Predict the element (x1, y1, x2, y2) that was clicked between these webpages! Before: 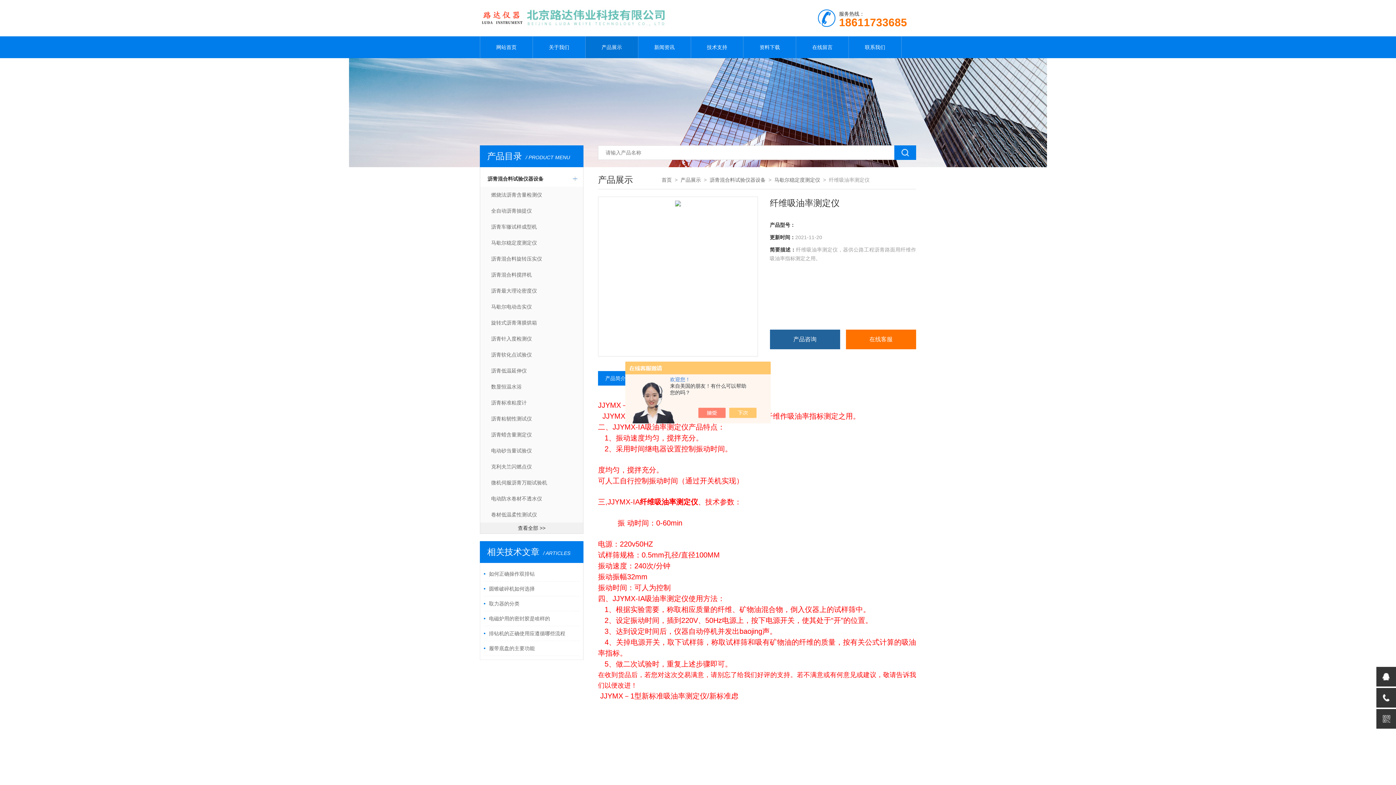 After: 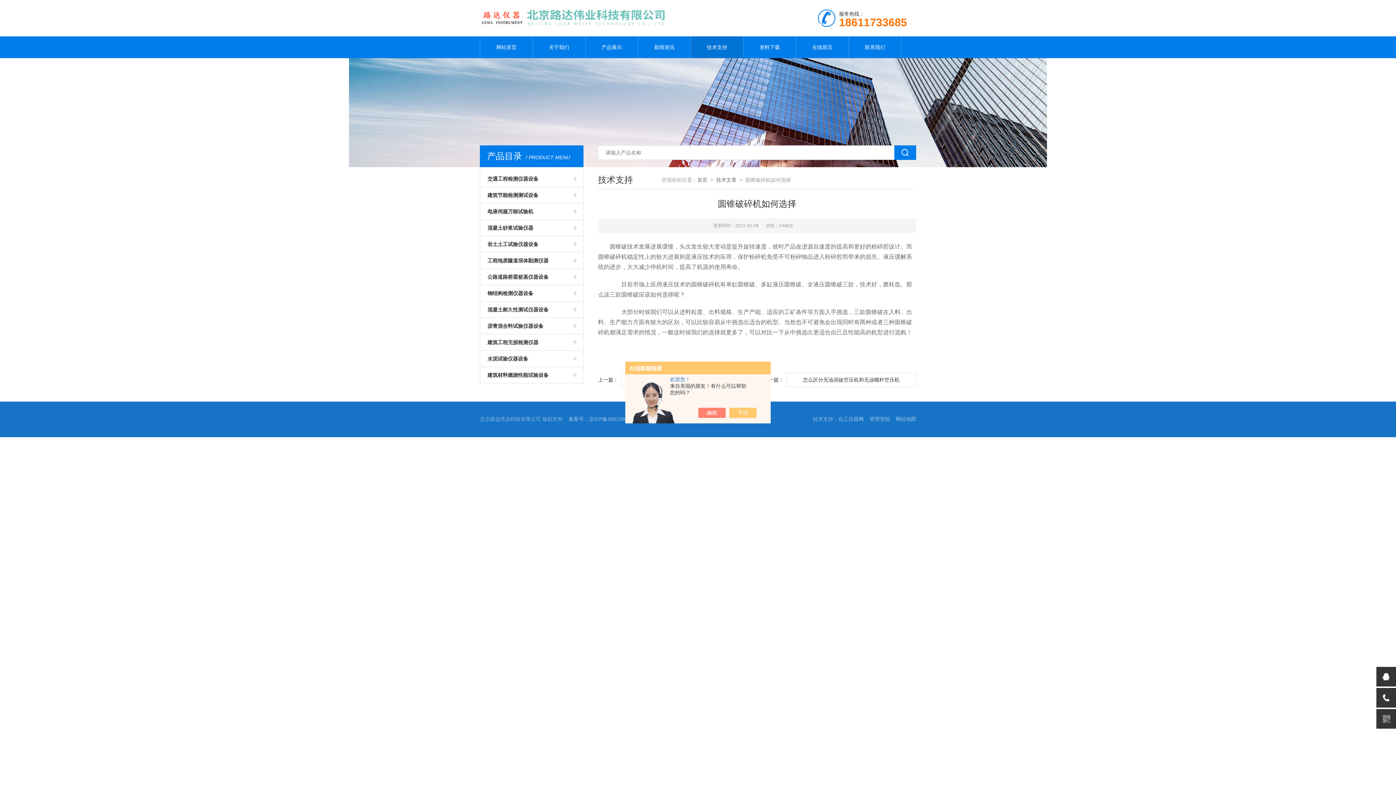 Action: bbox: (489, 586, 534, 592) label: 圆锥破碎机如何选择